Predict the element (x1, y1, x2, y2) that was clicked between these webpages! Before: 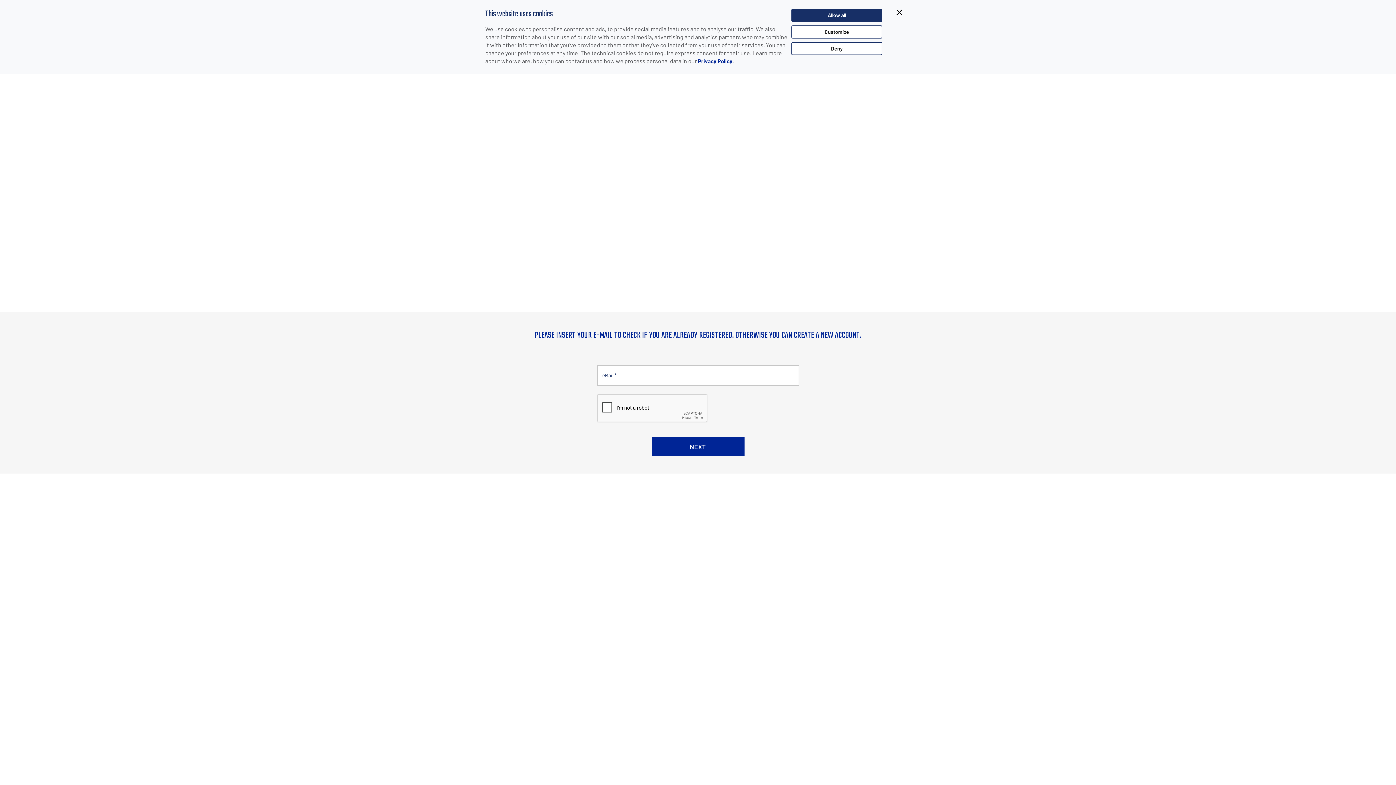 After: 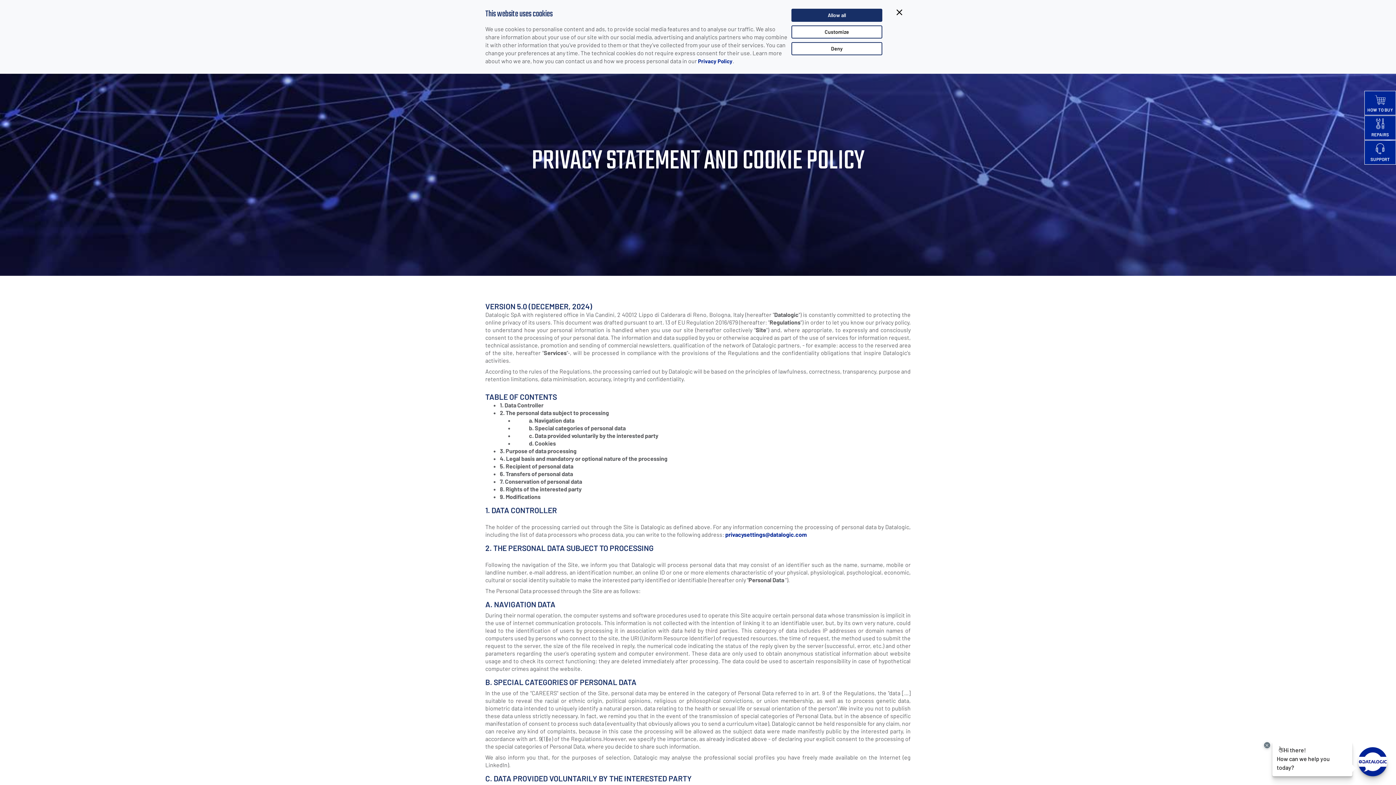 Action: bbox: (698, 57, 732, 64) label: Privacy Policy